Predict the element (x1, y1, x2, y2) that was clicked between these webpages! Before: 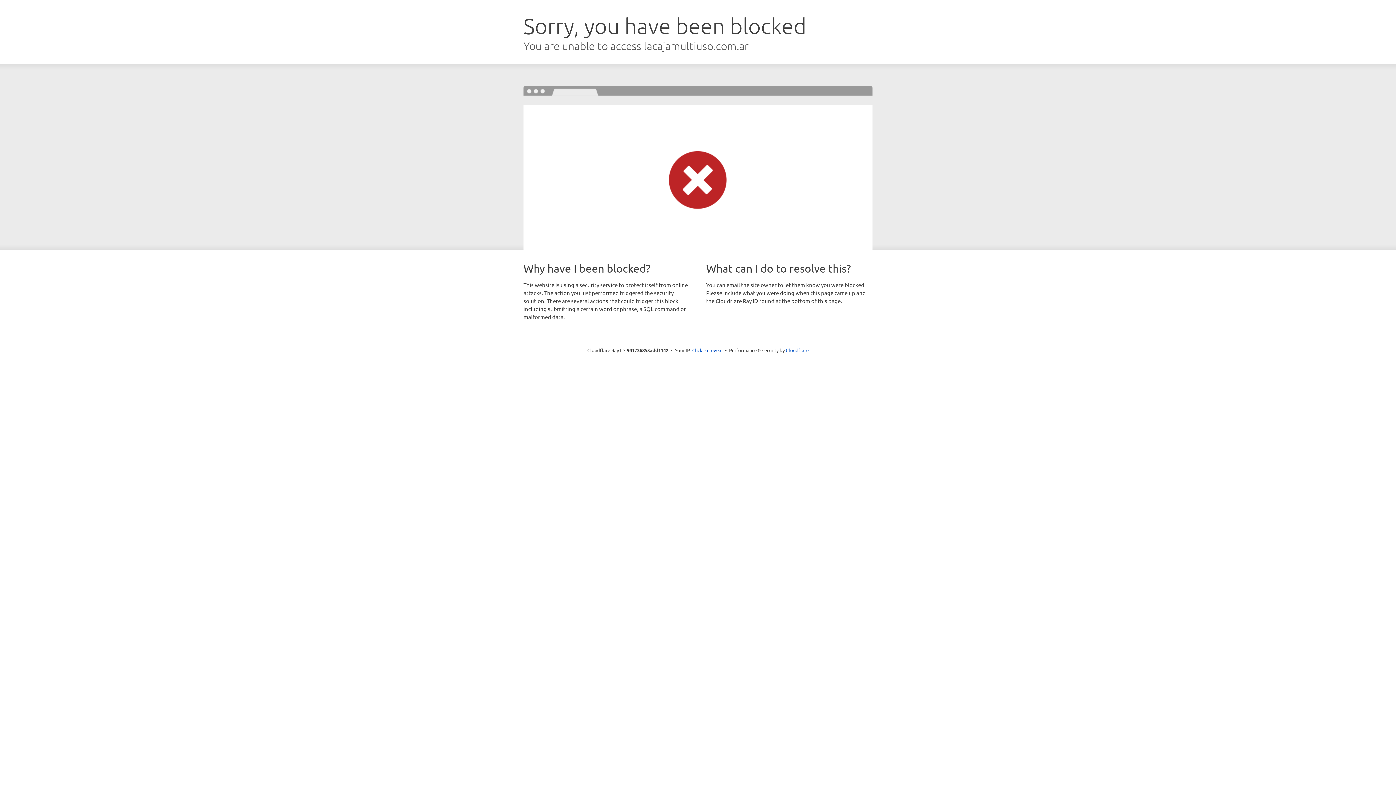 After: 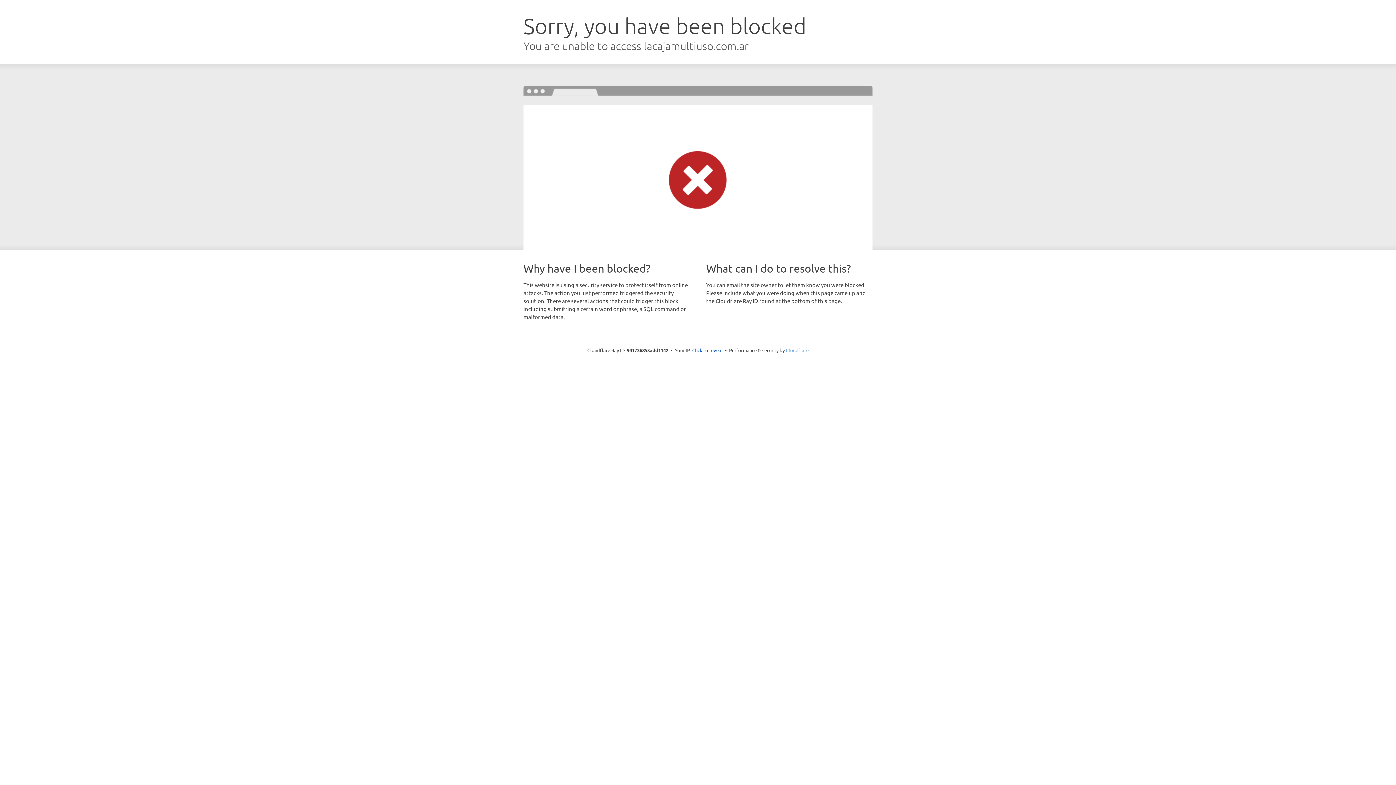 Action: bbox: (786, 347, 808, 353) label: Cloudflare